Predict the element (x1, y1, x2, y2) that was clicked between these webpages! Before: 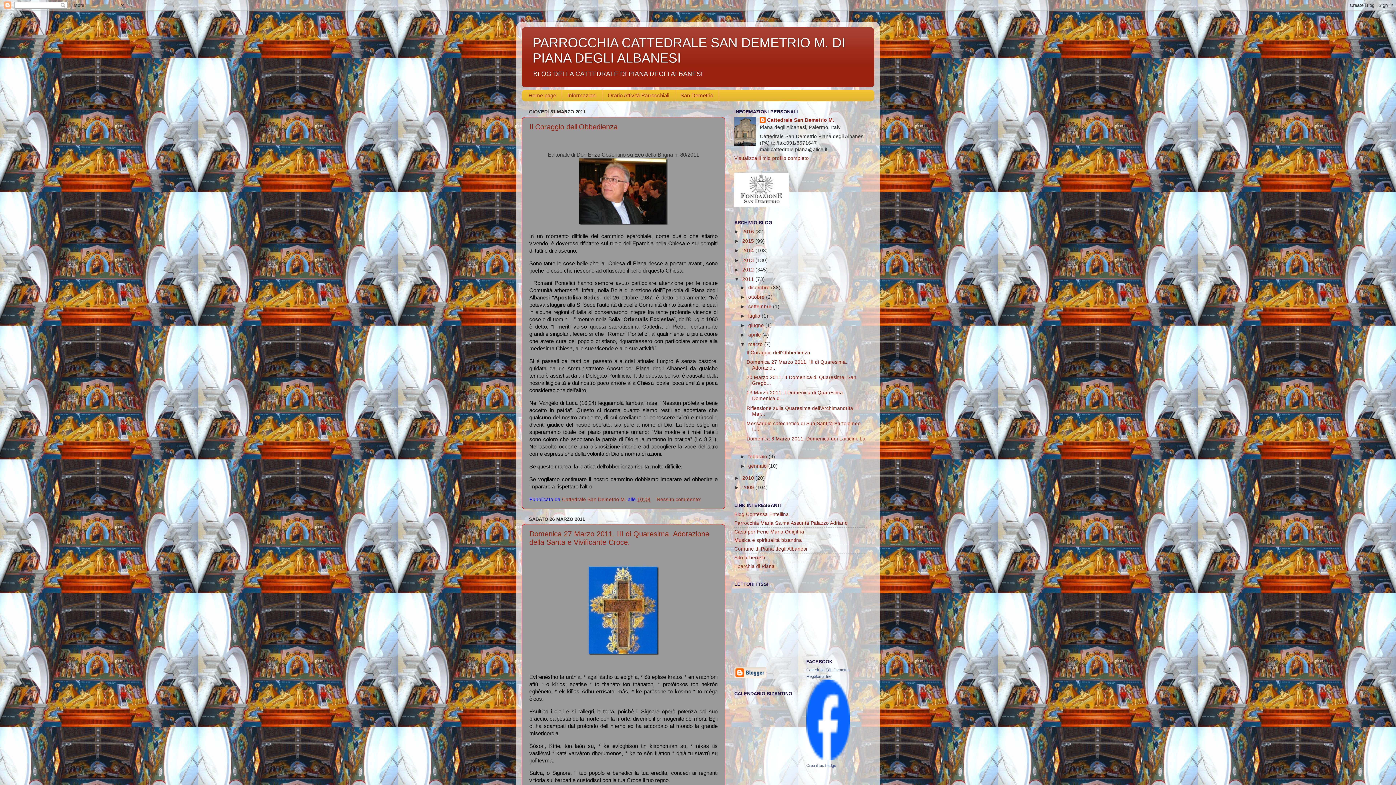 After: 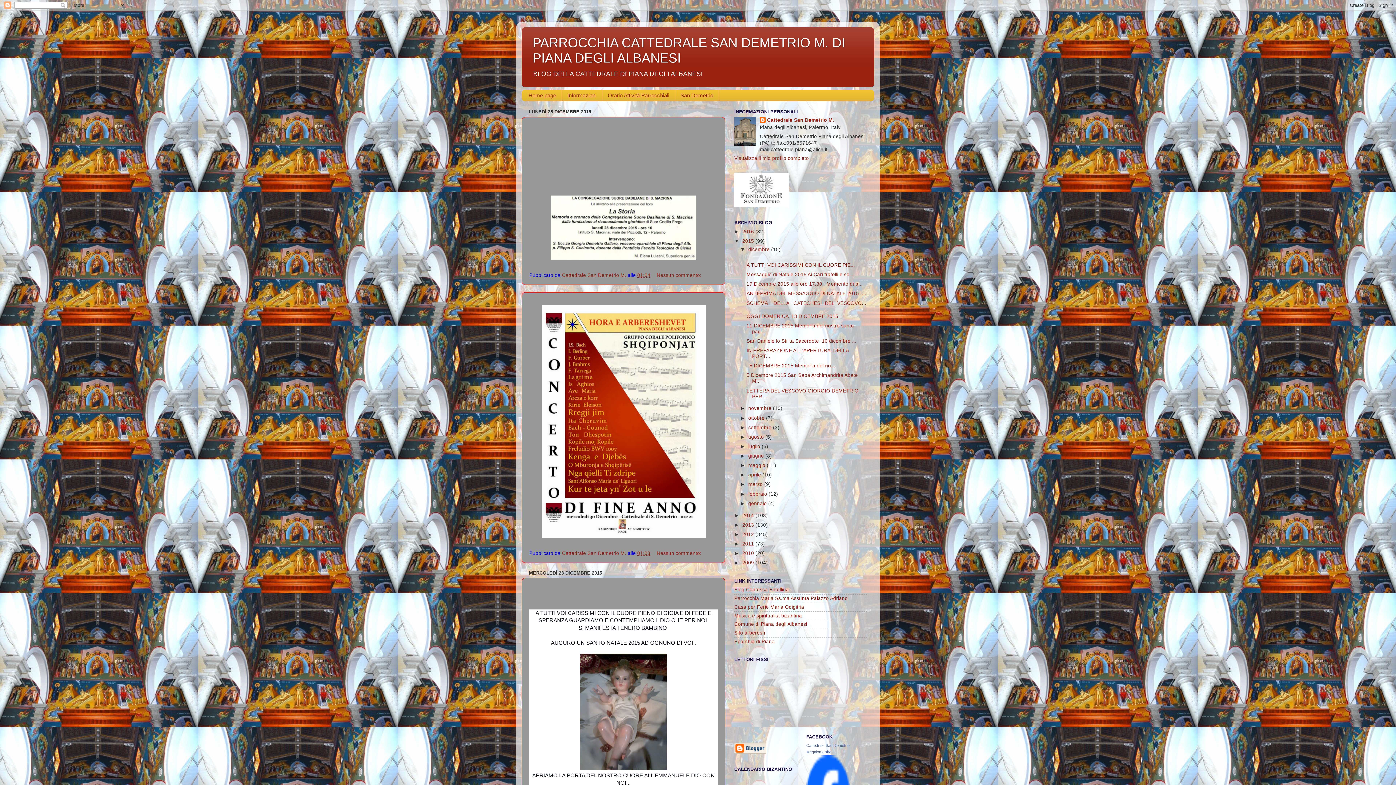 Action: label: 2015  bbox: (742, 238, 755, 244)